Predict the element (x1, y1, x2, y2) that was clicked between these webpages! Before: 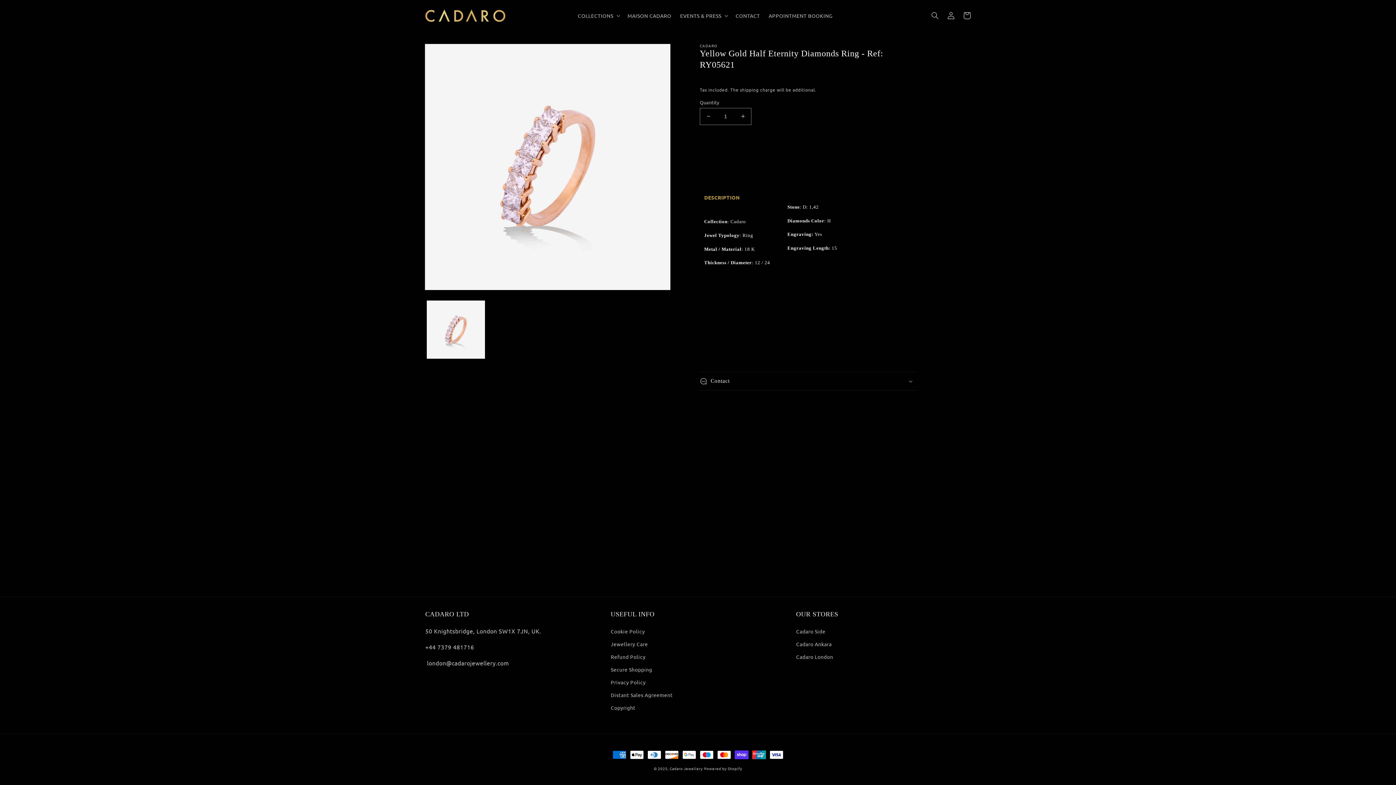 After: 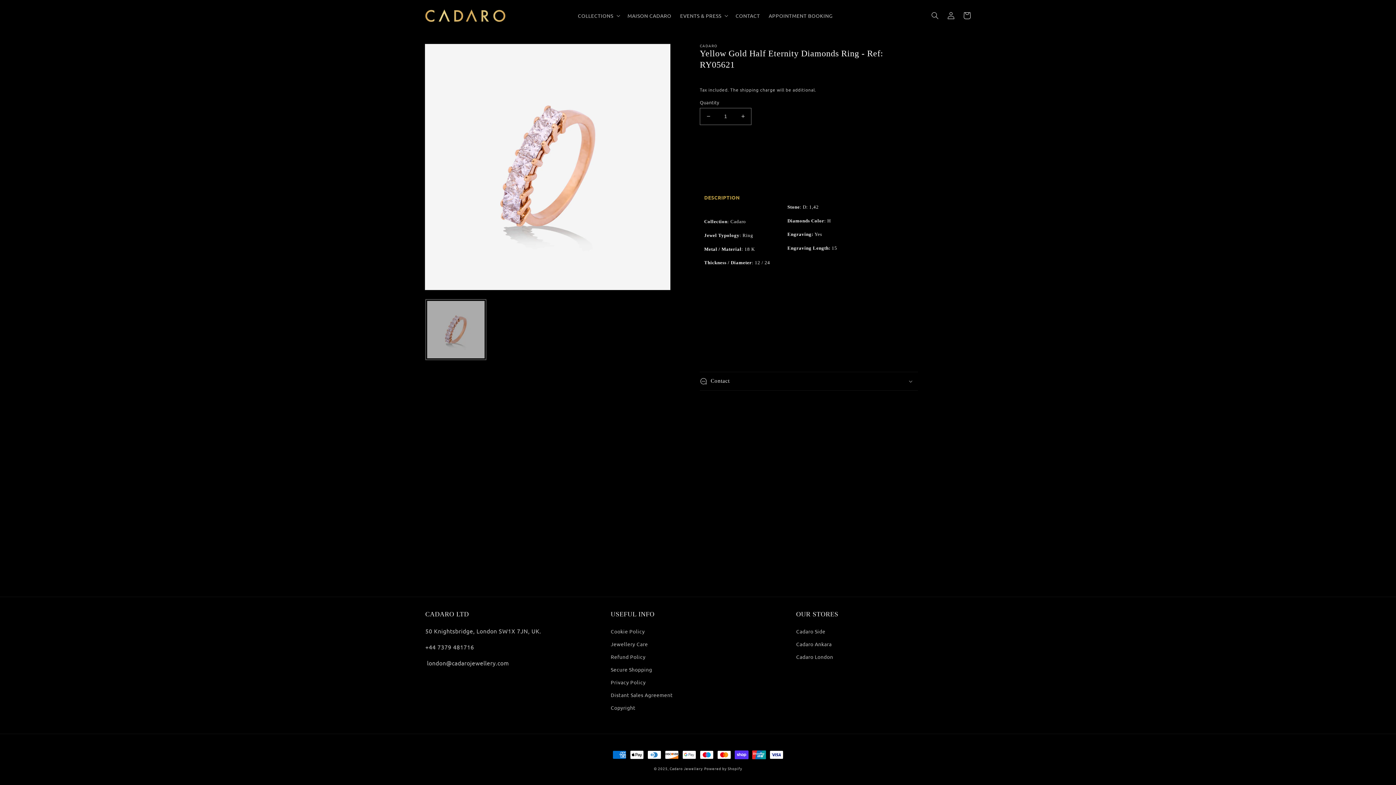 Action: bbox: (427, 300, 484, 358) label: Load image 1 in gallery view